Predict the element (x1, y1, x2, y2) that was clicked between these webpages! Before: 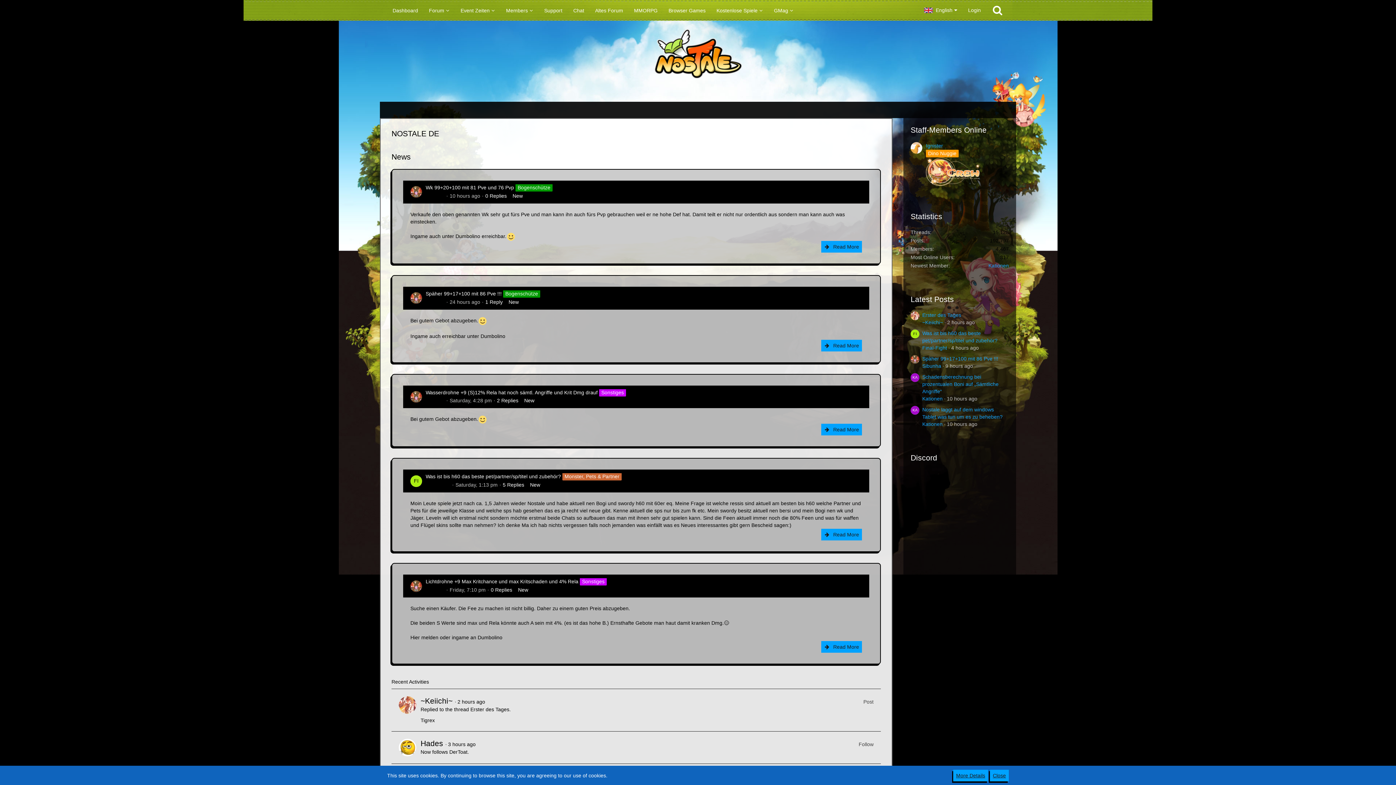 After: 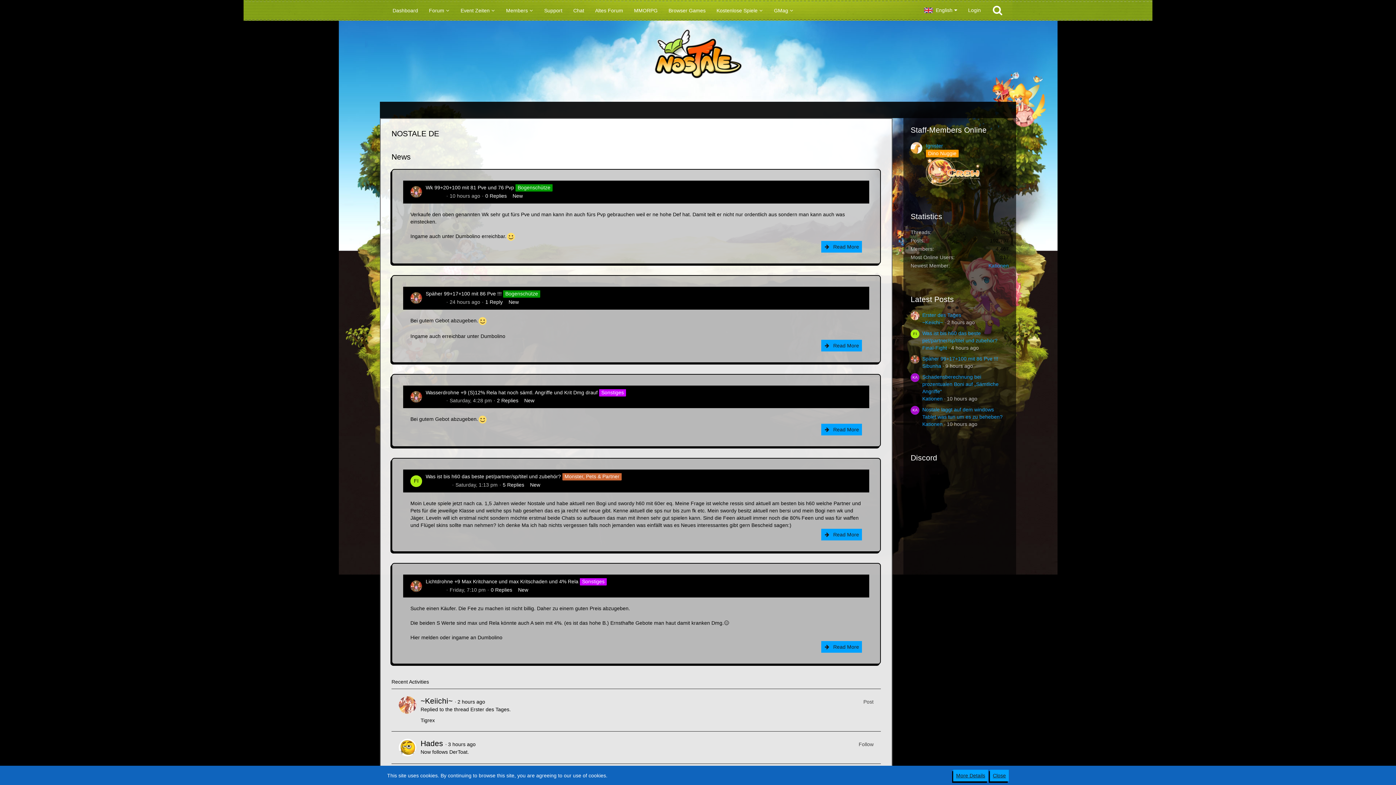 Action: bbox: (663, 1, 711, 19) label: Browser Games